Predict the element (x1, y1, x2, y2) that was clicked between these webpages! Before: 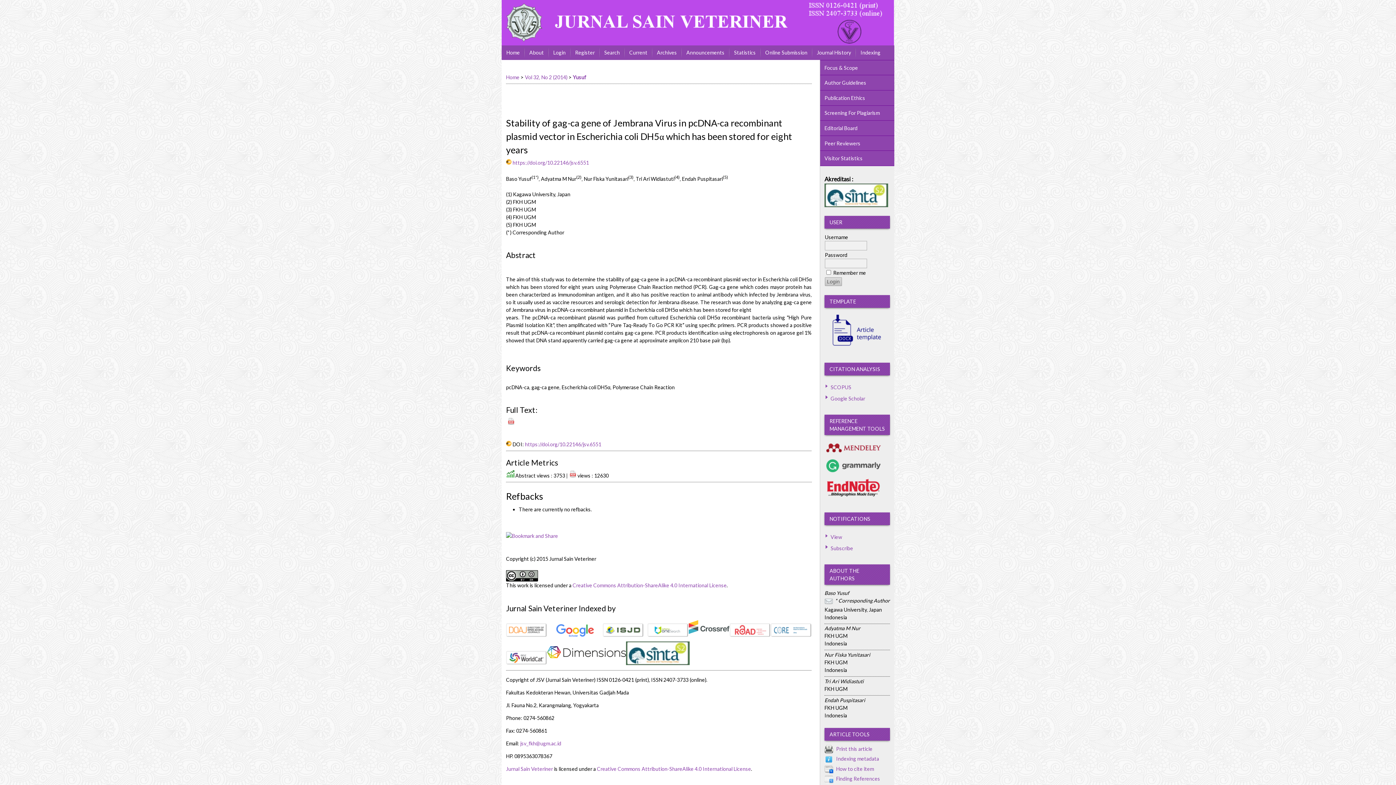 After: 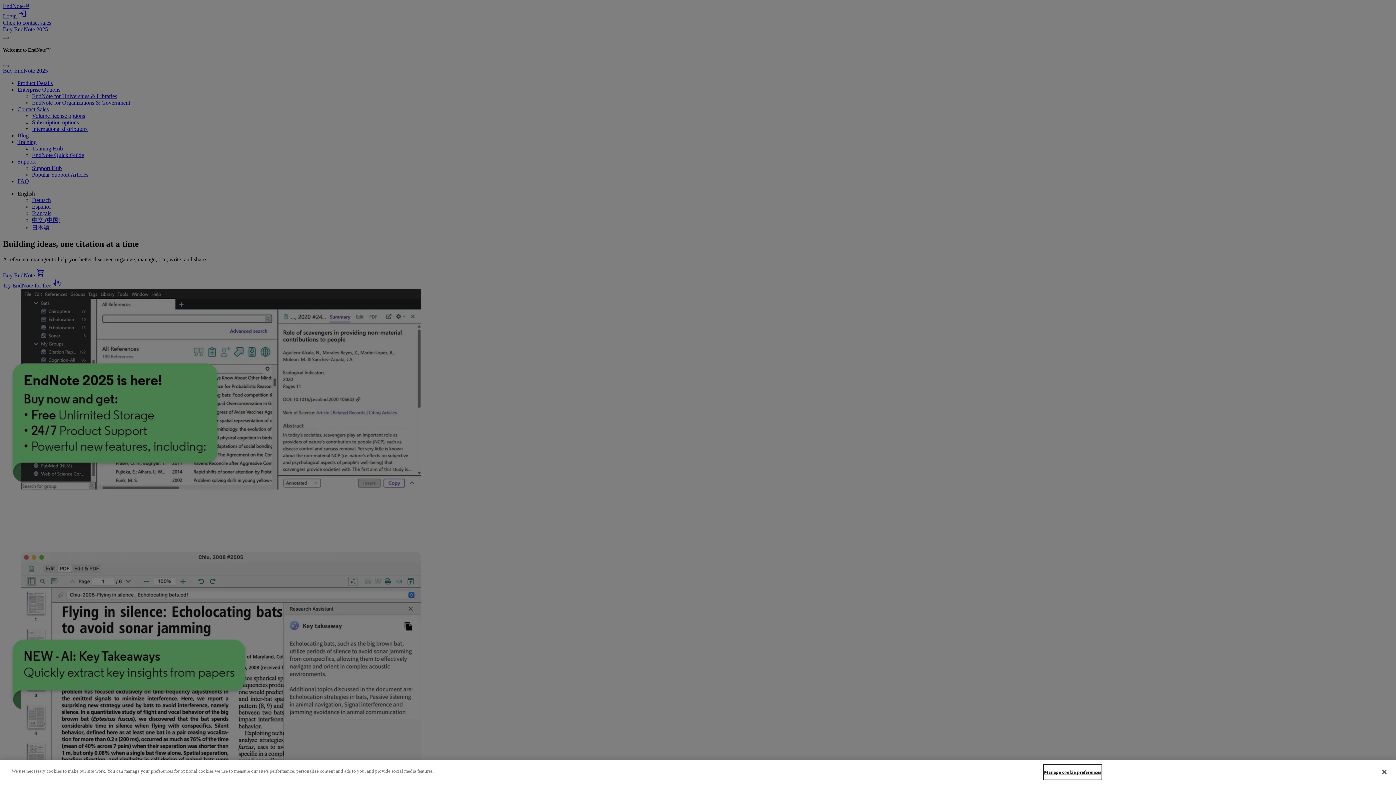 Action: bbox: (824, 476, 882, 500)